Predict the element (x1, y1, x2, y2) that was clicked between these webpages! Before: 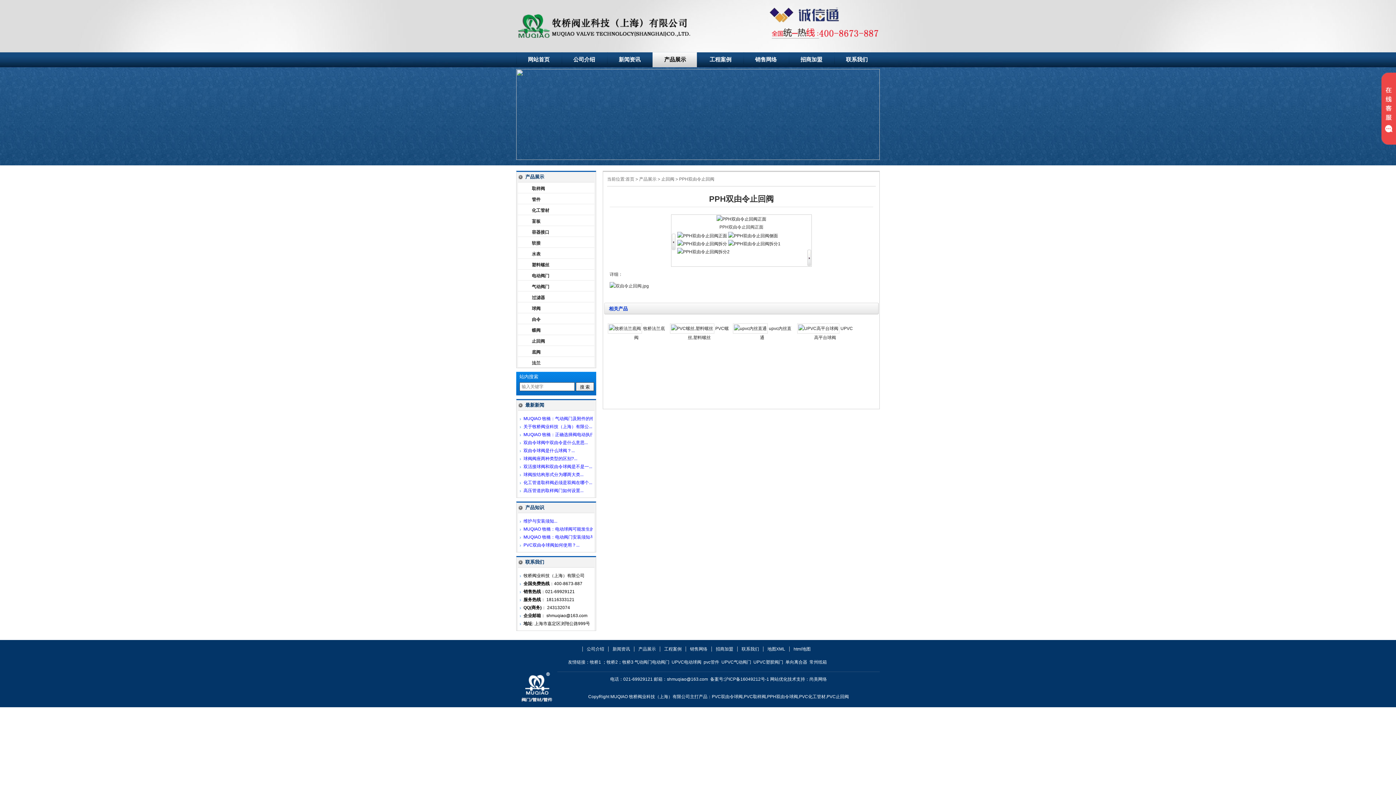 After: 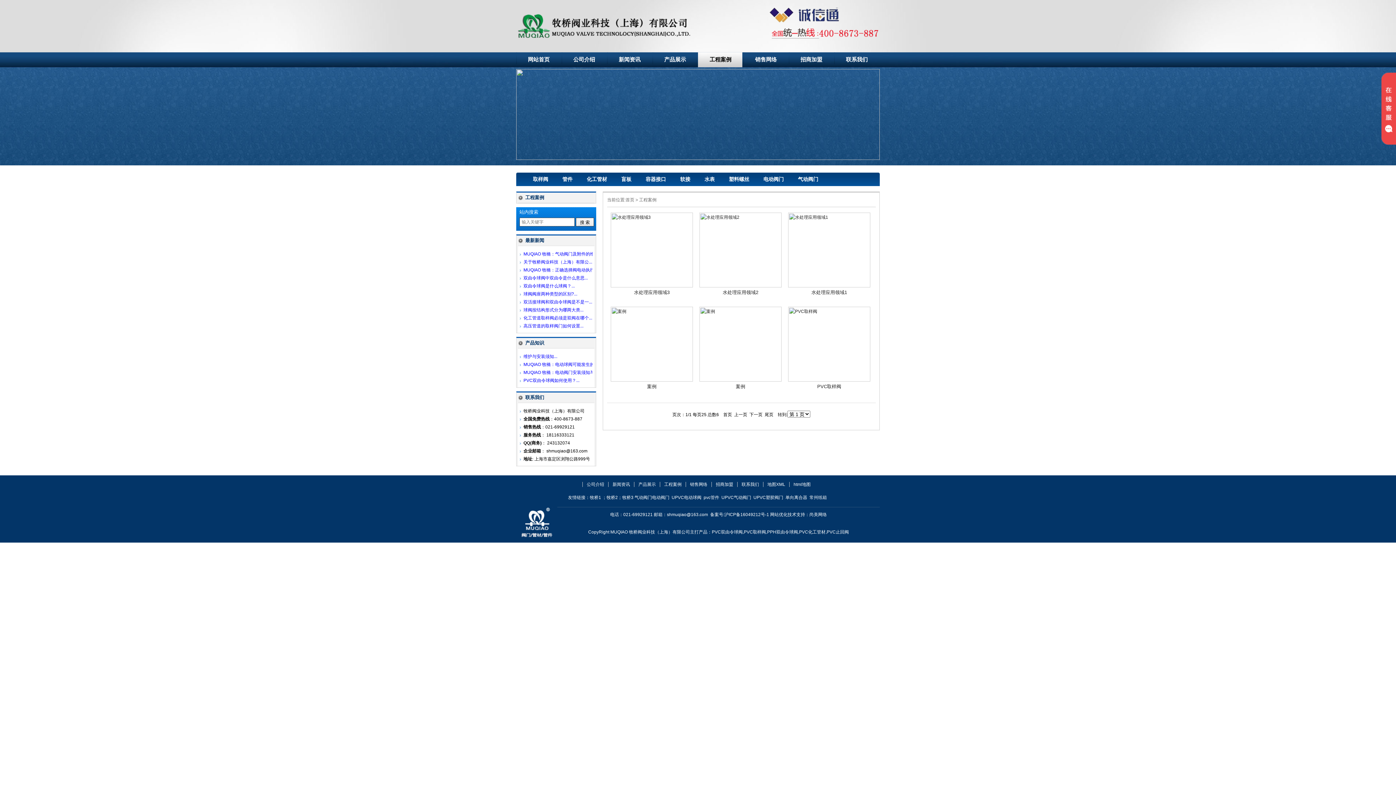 Action: bbox: (698, 52, 742, 67) label: 工程案例